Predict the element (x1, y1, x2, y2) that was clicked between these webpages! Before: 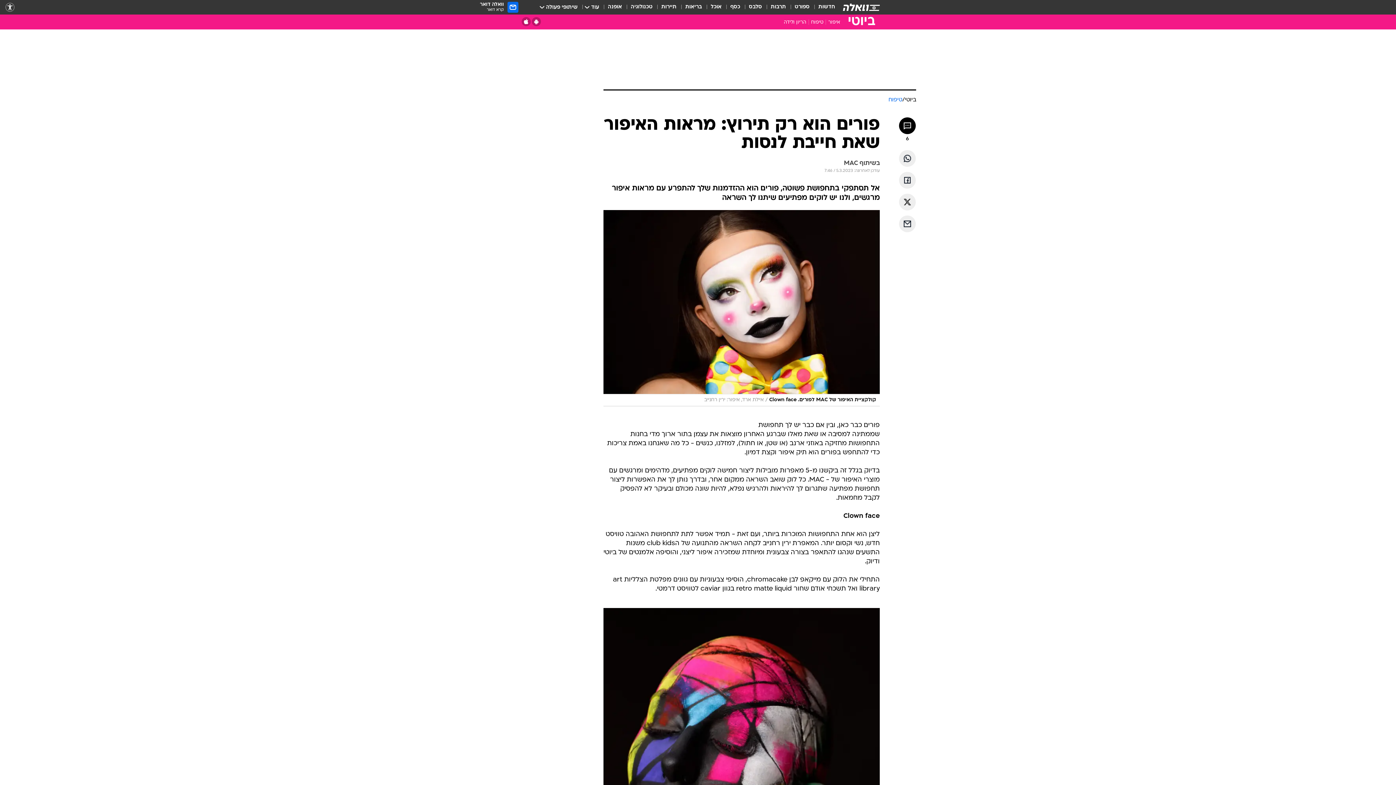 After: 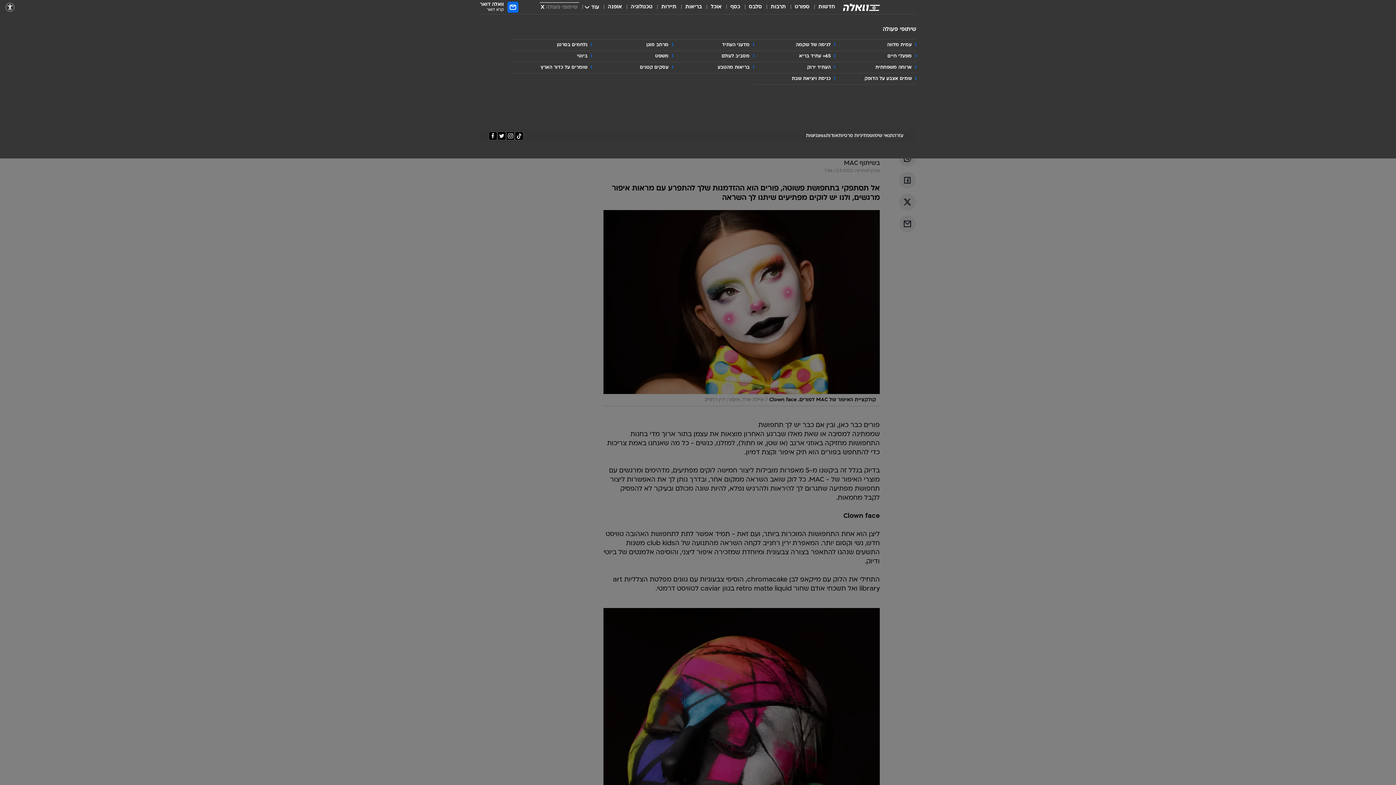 Action: label: שיתופי פעולה bbox: (541, 3, 577, 11)